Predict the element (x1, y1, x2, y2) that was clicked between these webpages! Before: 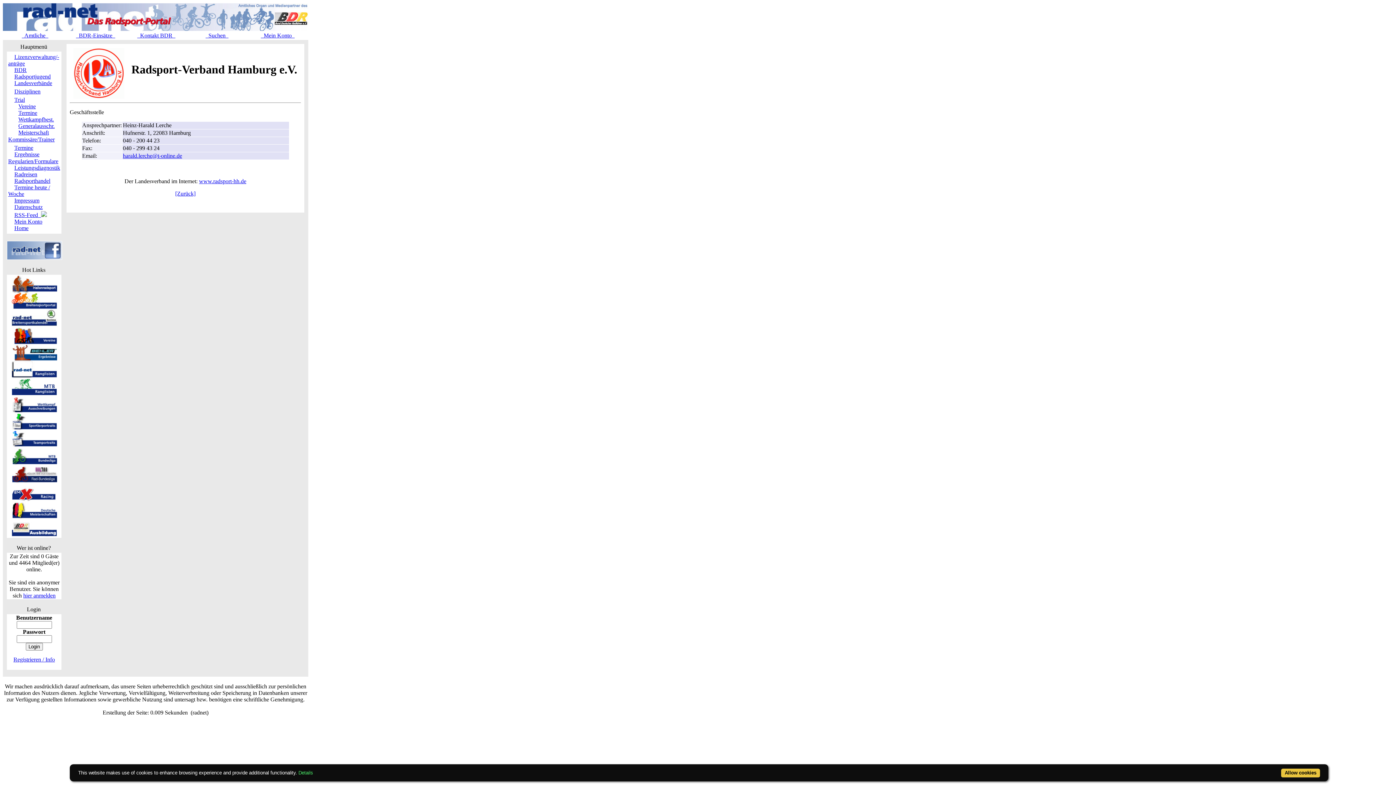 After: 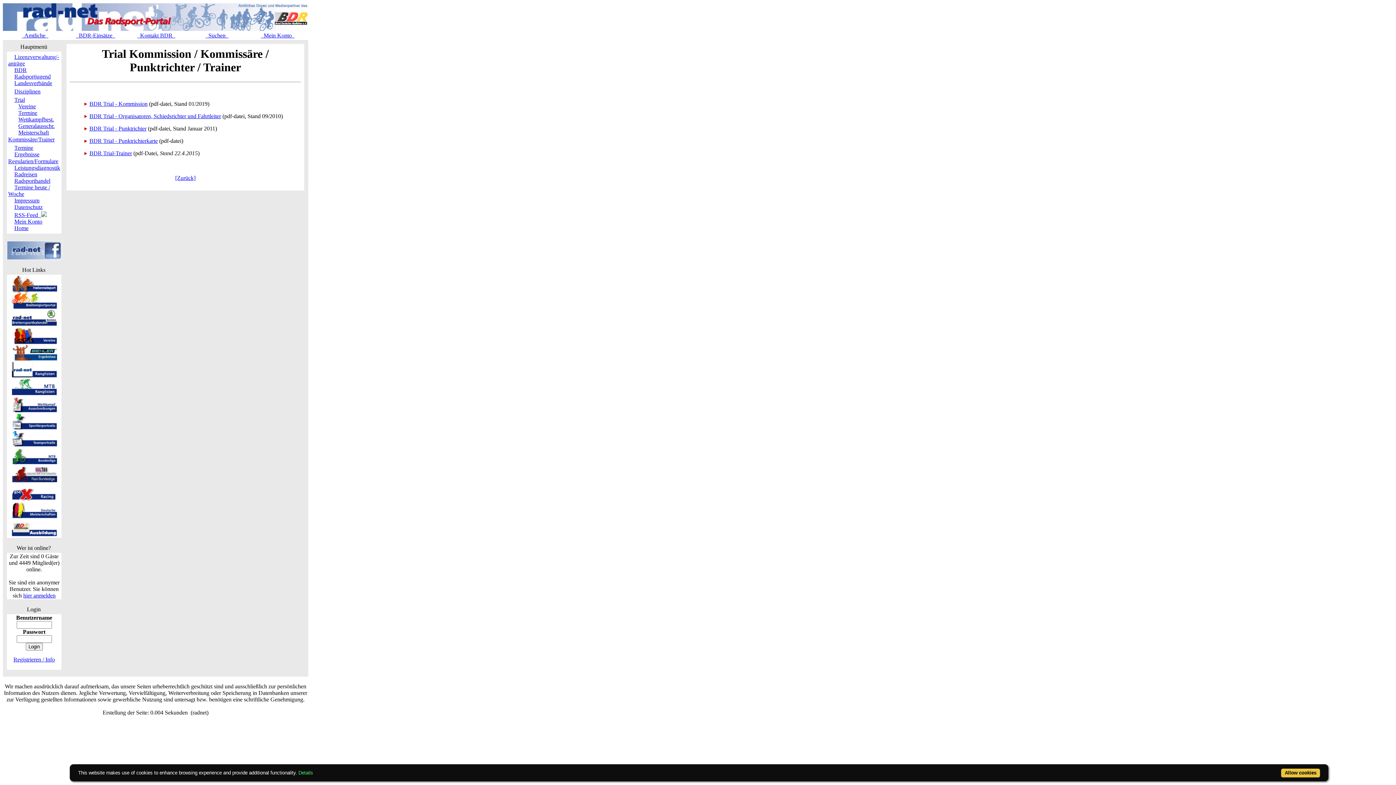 Action: label: Kommissäre/Trainer bbox: (8, 136, 54, 142)